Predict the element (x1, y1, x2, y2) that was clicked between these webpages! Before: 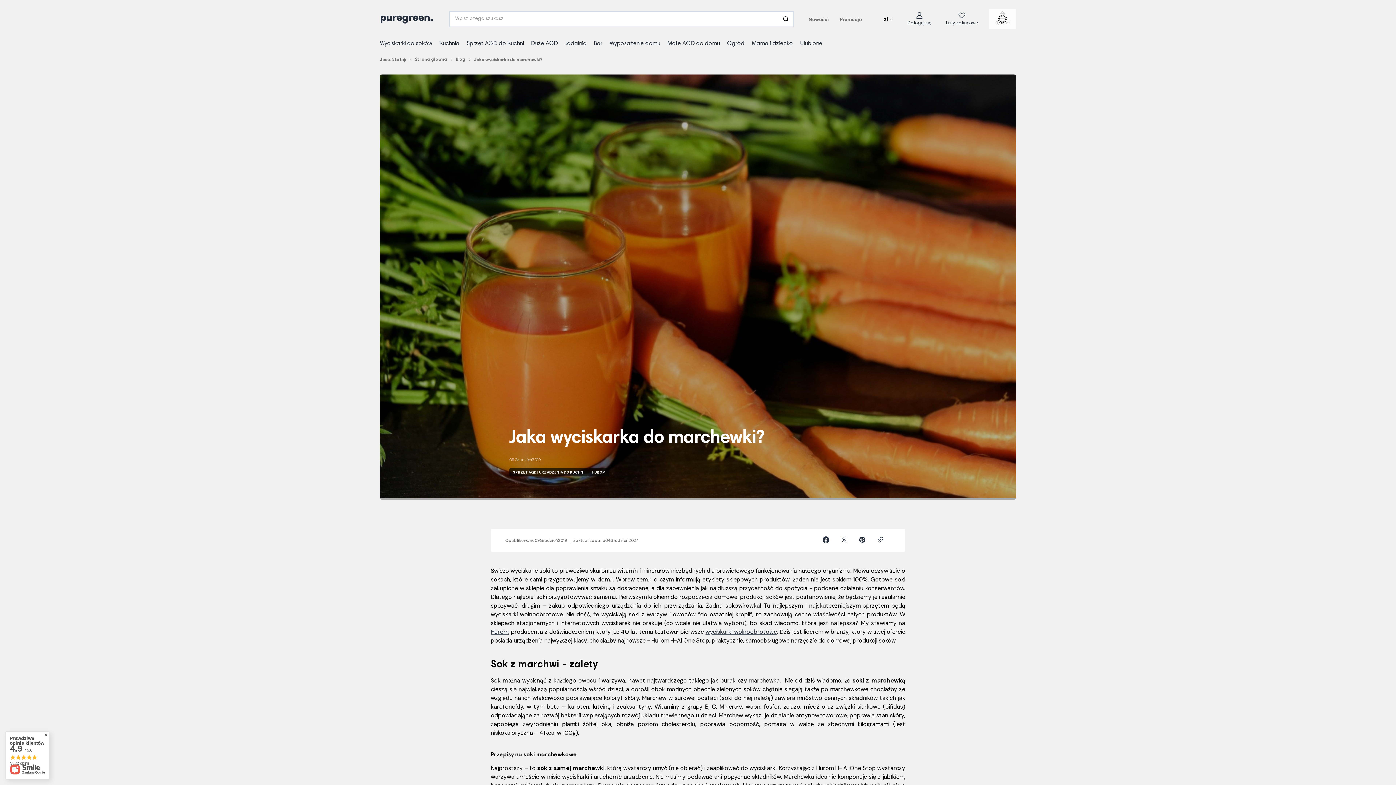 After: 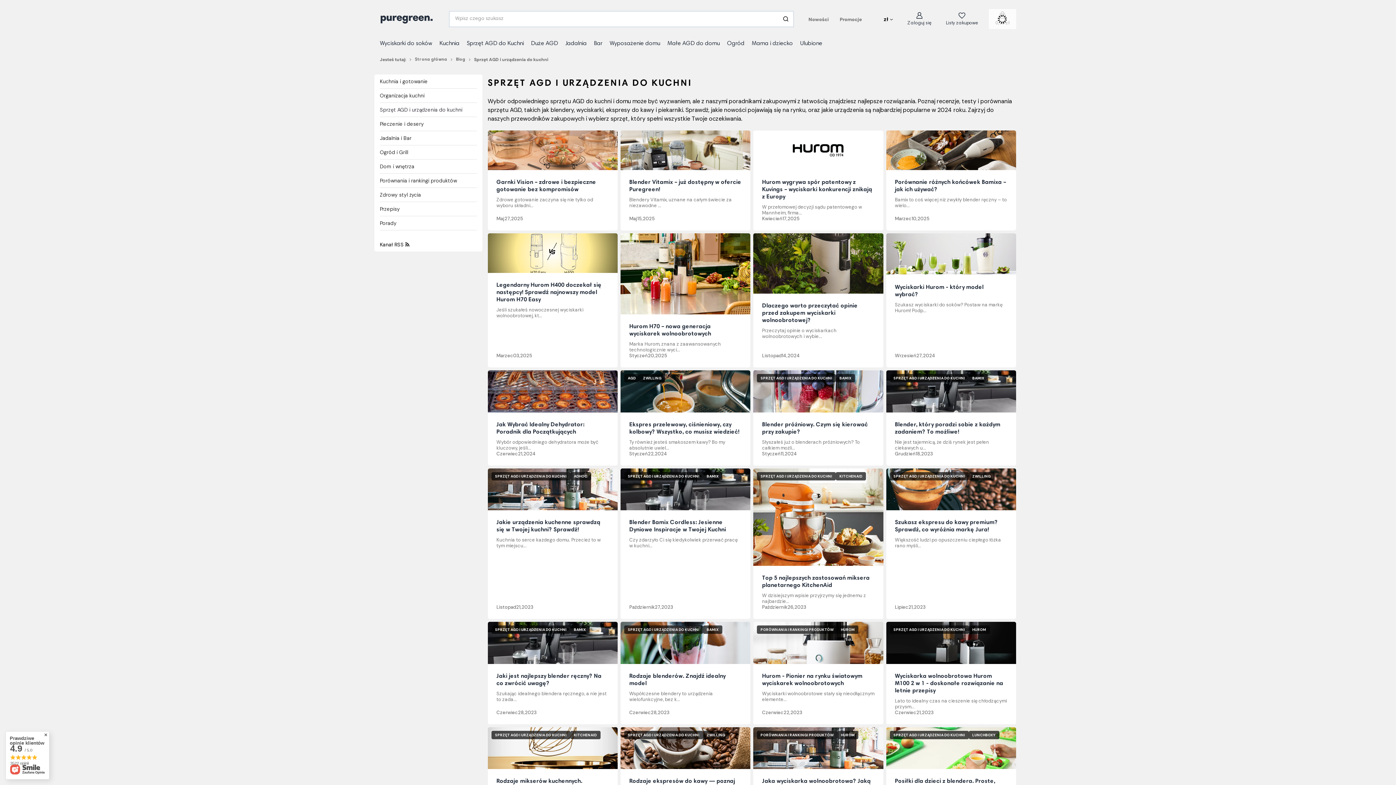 Action: label: SPRZĘT AGD I URZĄDZENIA DO KUCHNI bbox: (509, 468, 588, 476)